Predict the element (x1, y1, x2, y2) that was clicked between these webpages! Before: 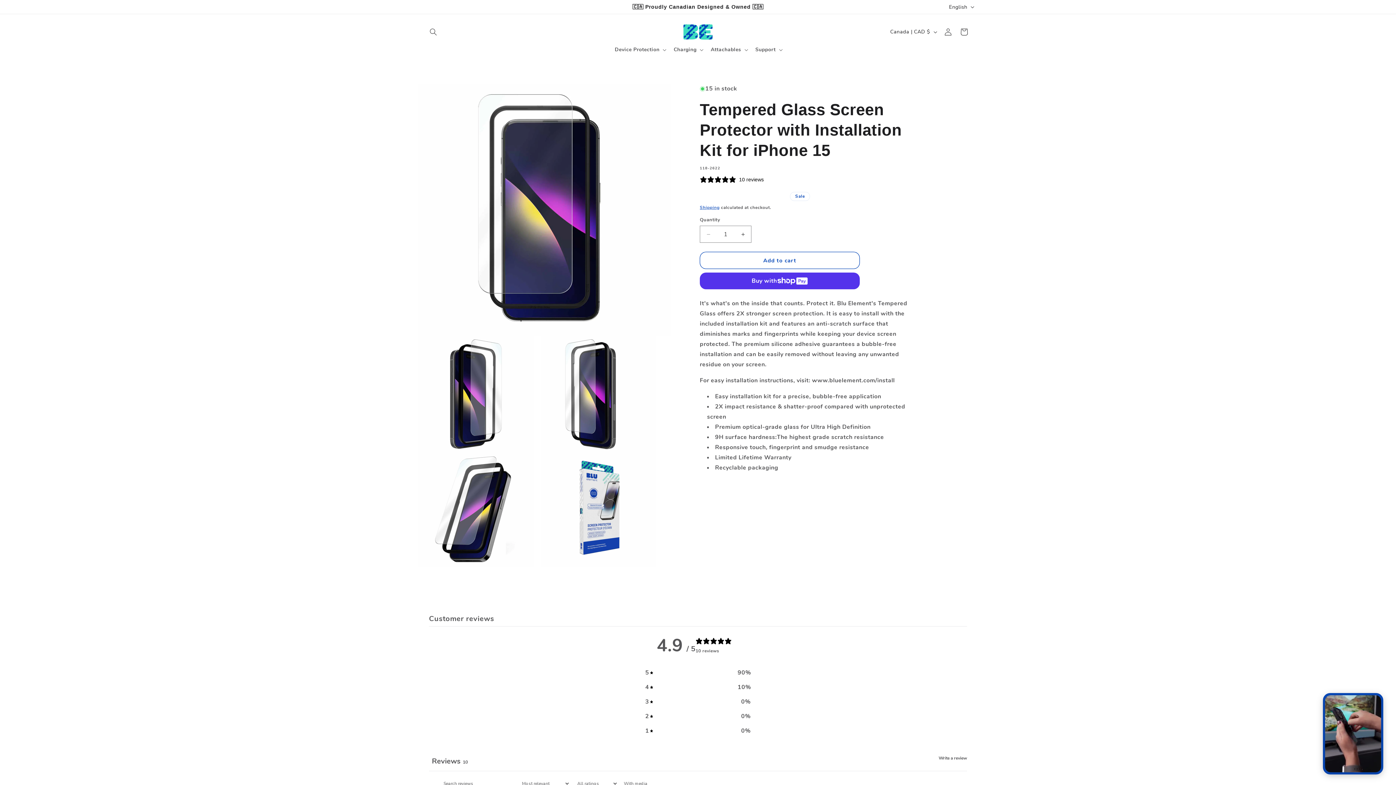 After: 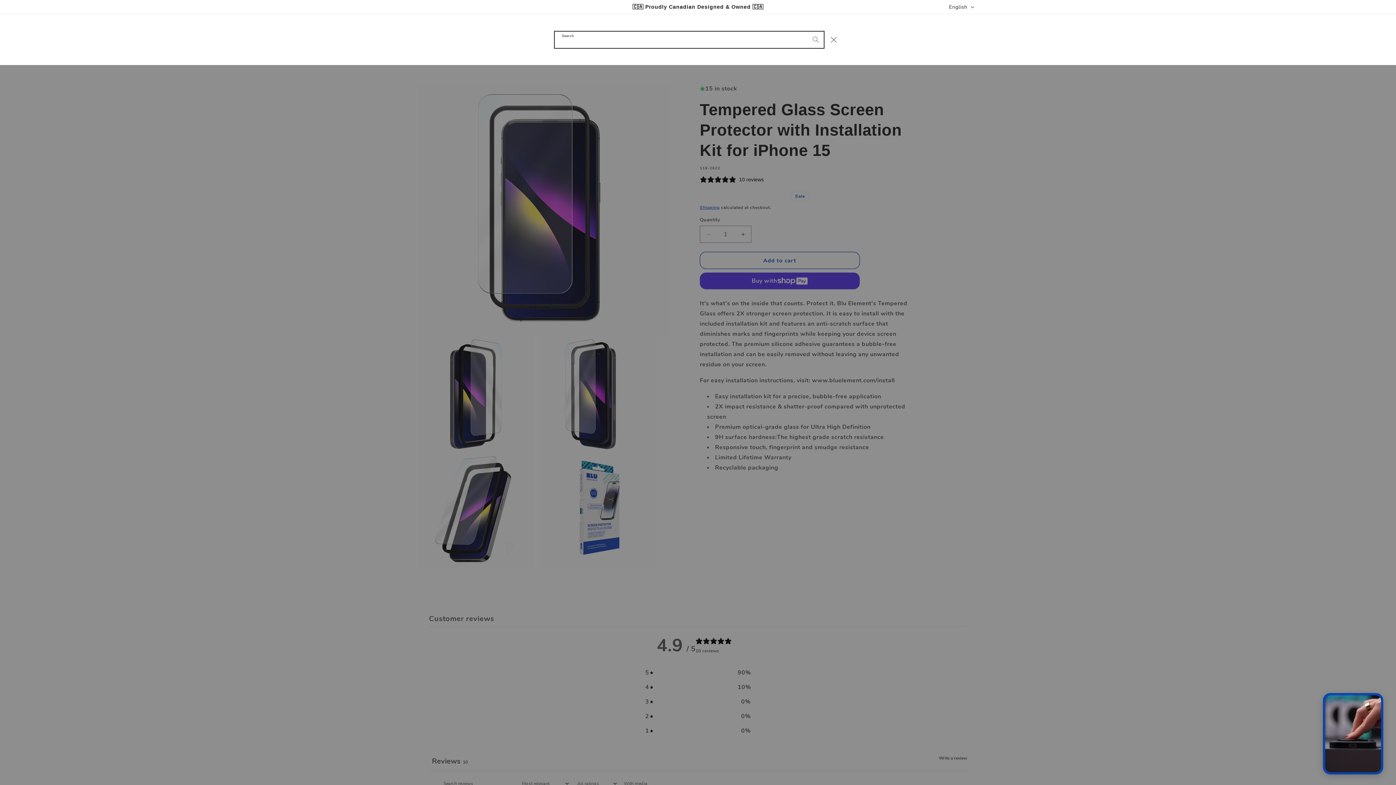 Action: label: Search bbox: (425, 23, 441, 39)